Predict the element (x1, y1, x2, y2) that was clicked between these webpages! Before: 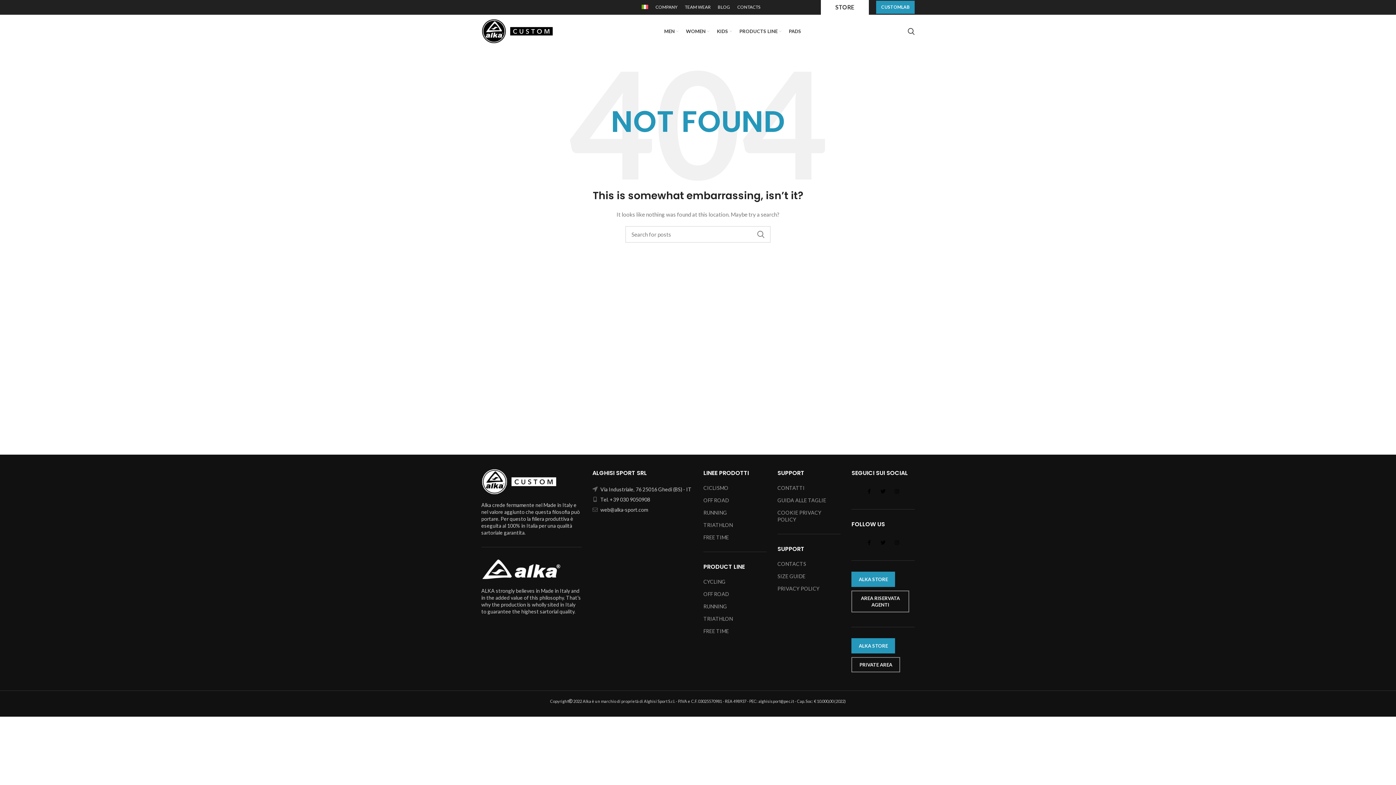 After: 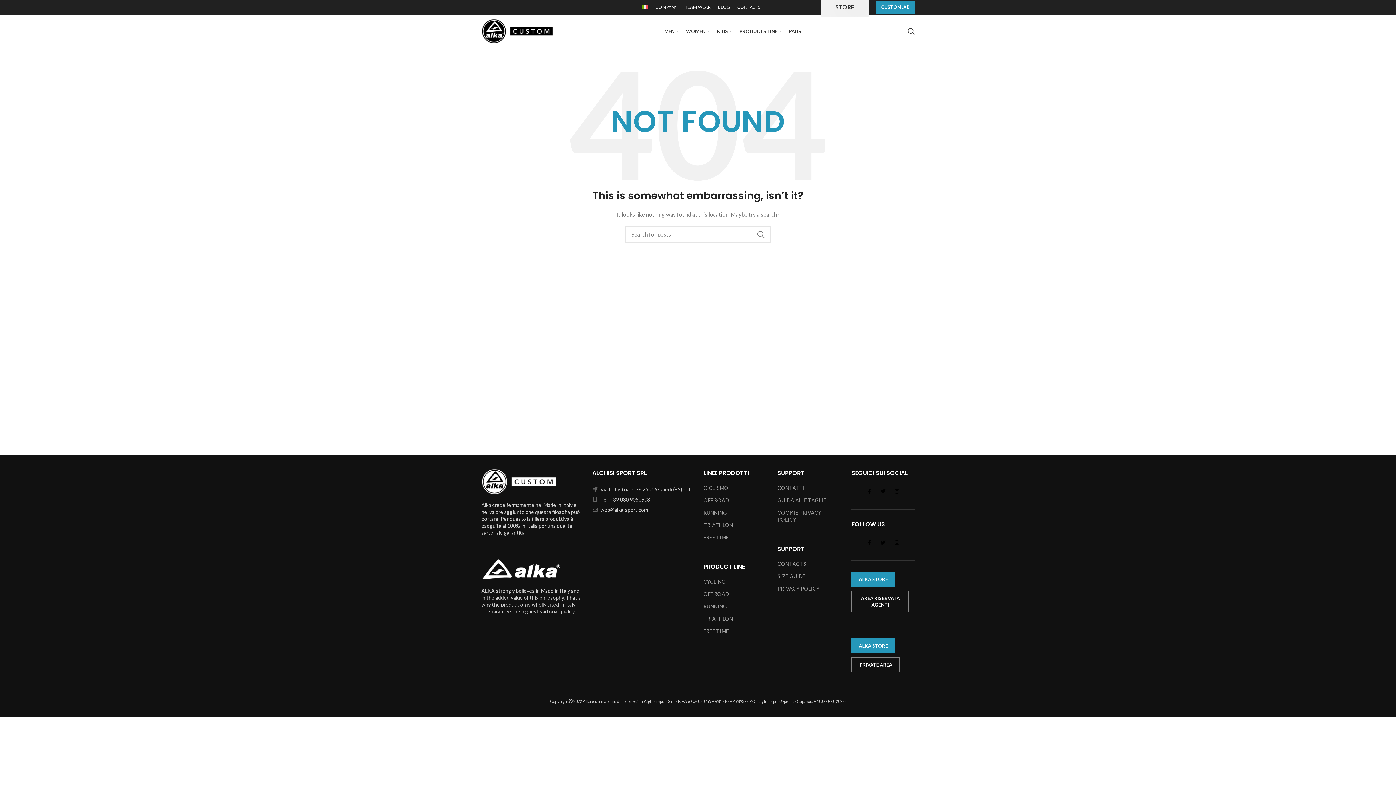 Action: label: STORE bbox: (821, -2, 869, 17)